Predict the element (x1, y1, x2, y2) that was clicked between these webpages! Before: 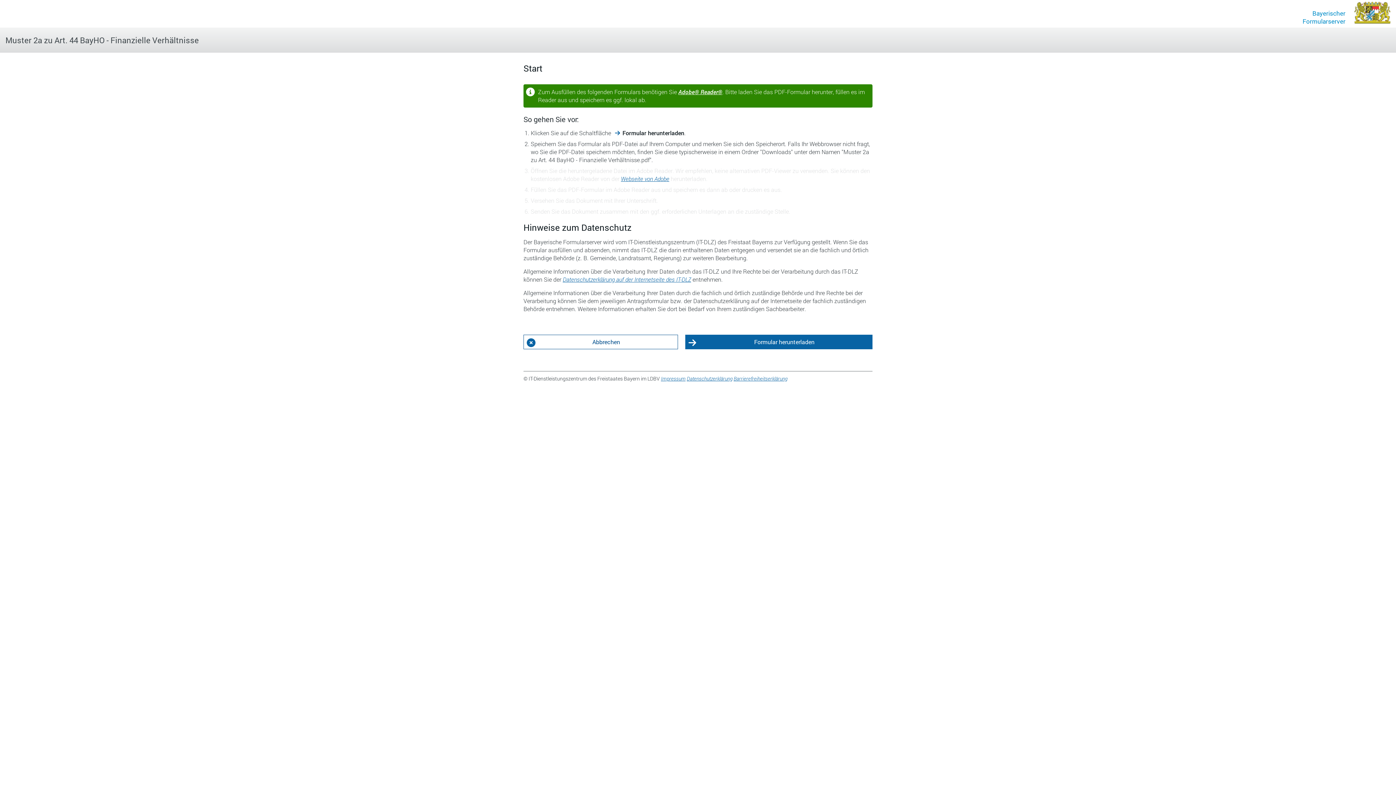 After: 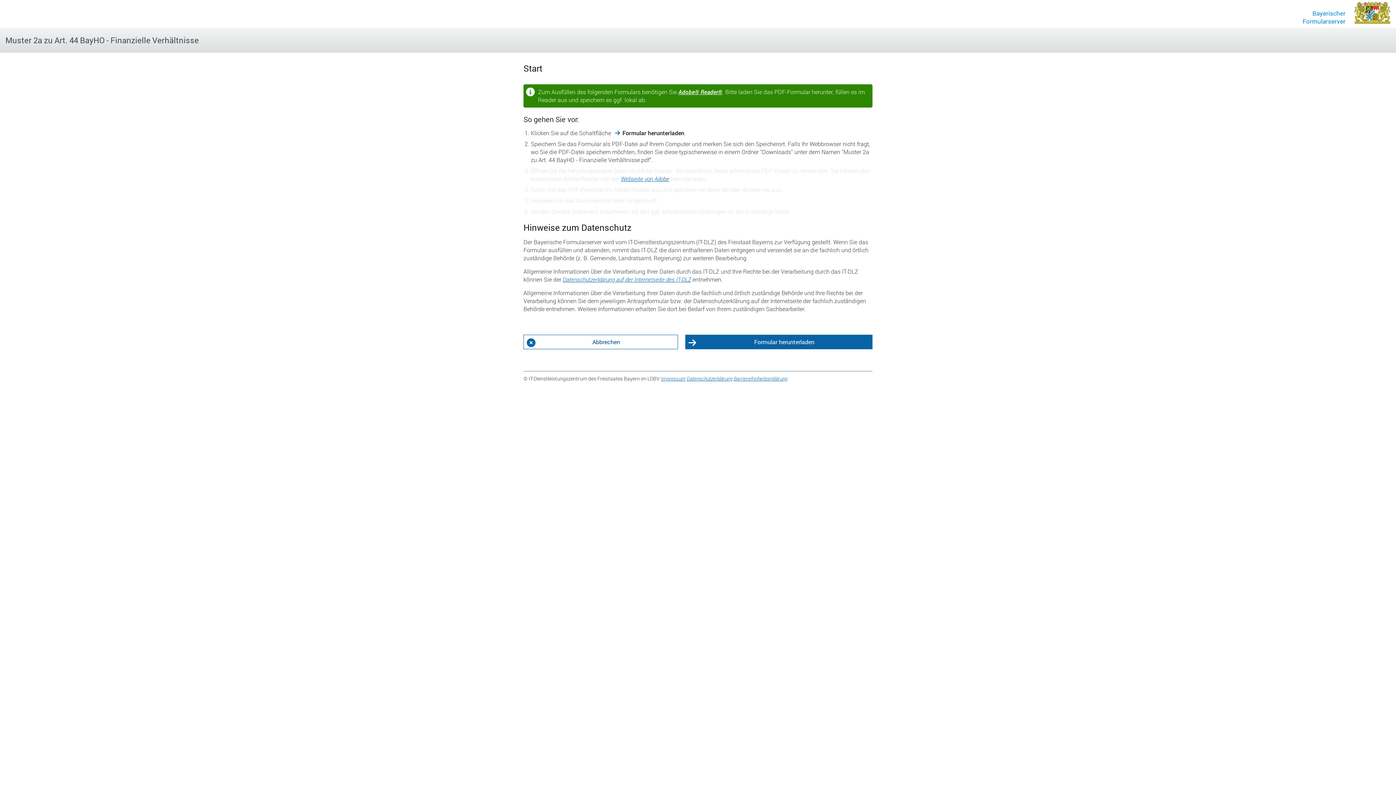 Action: label: Barrierefreiheitserklärung bbox: (733, 375, 787, 382)